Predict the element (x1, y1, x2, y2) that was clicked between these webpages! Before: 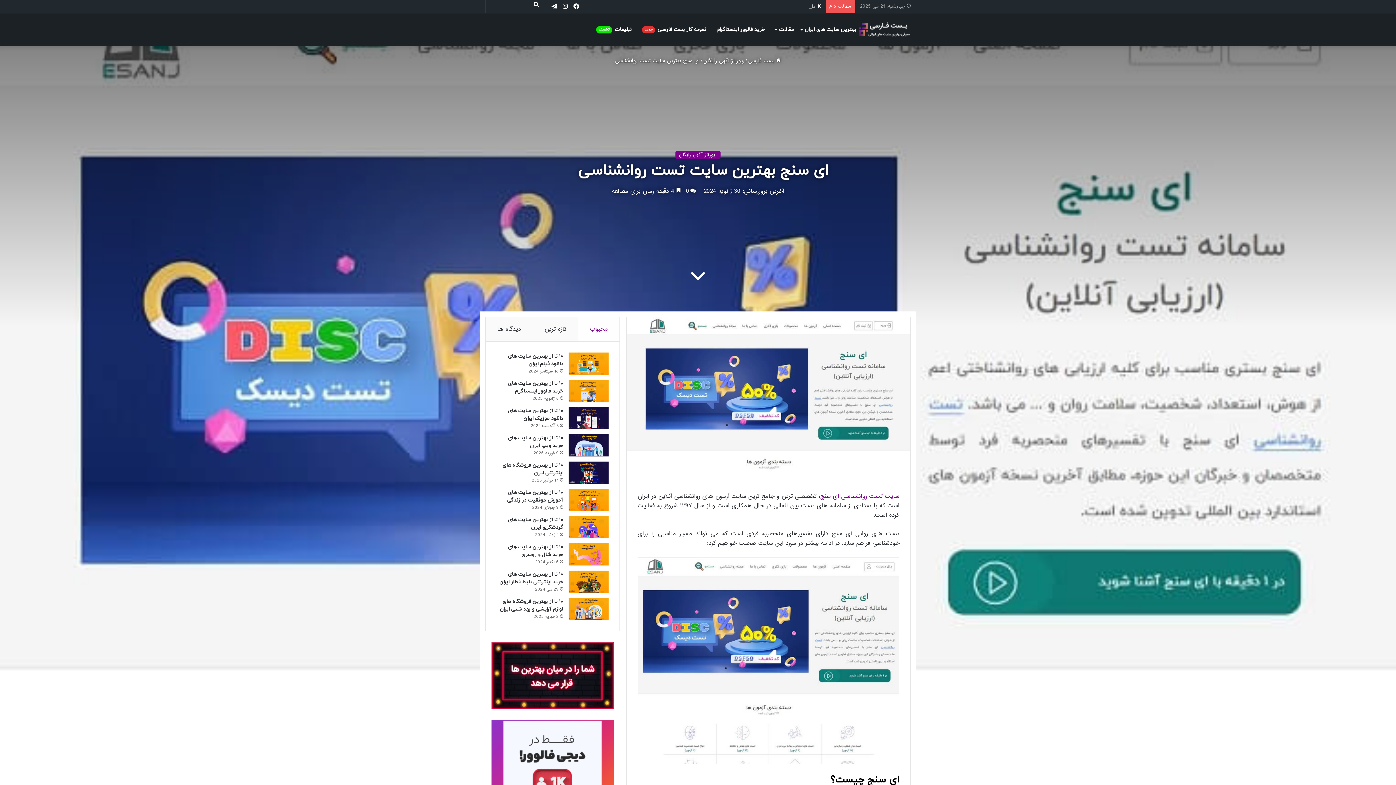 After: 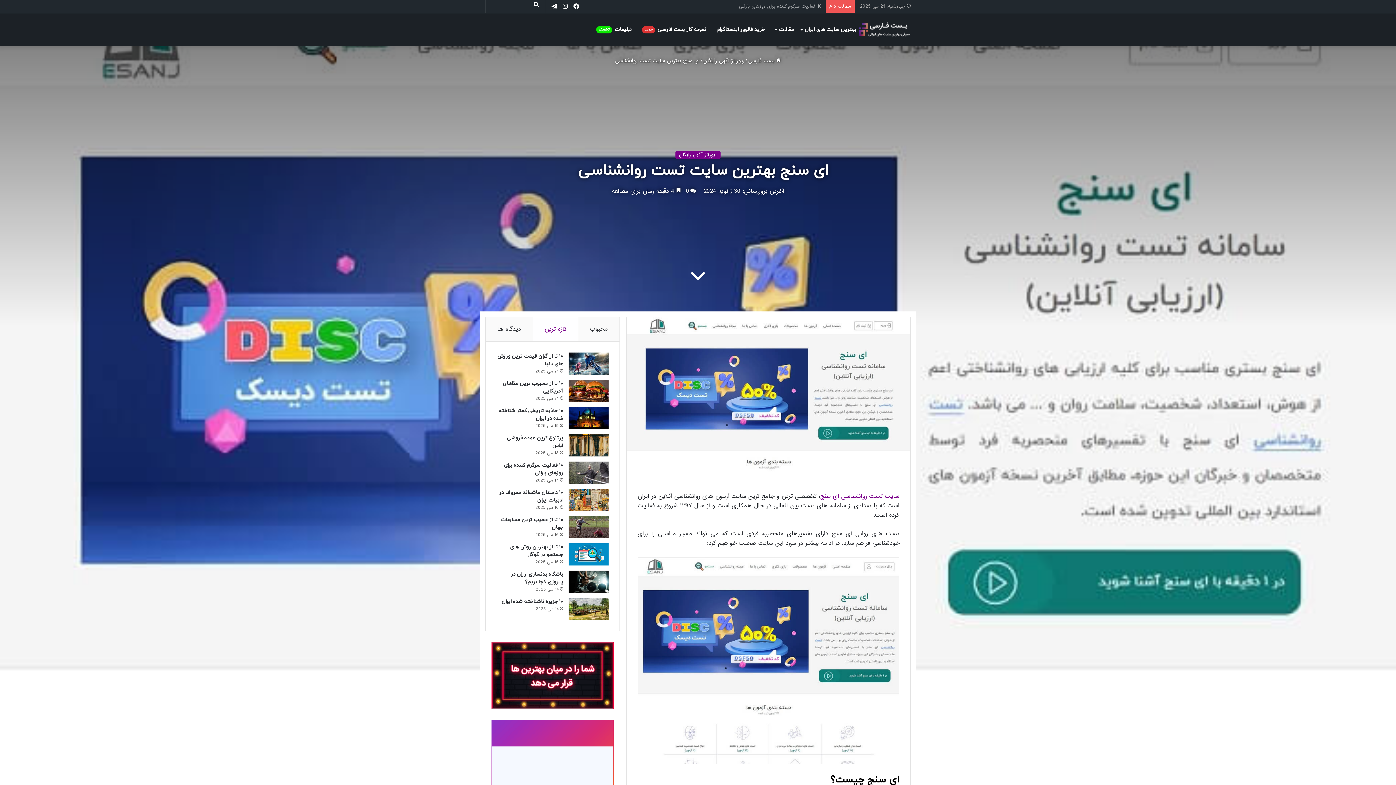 Action: label: تازه ترین bbox: (532, 317, 578, 341)